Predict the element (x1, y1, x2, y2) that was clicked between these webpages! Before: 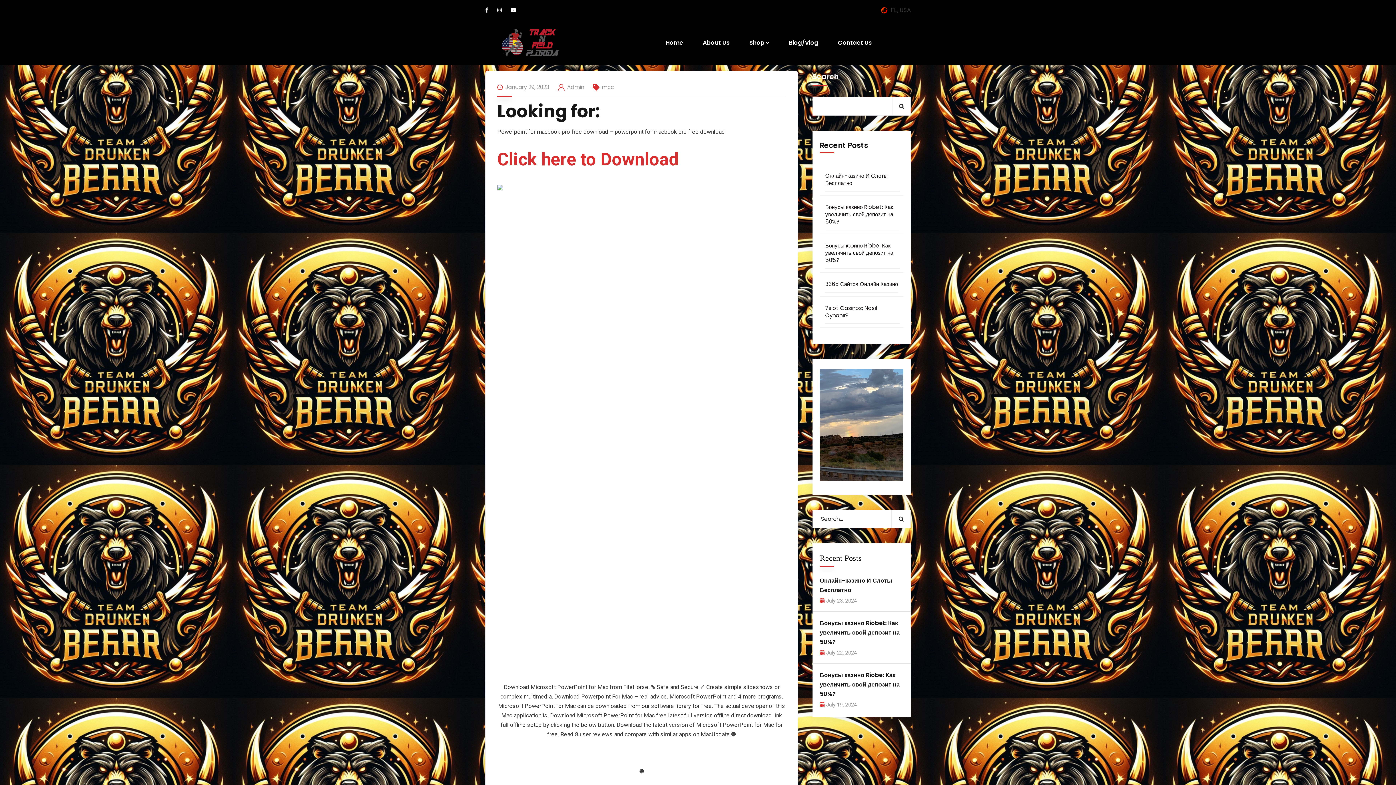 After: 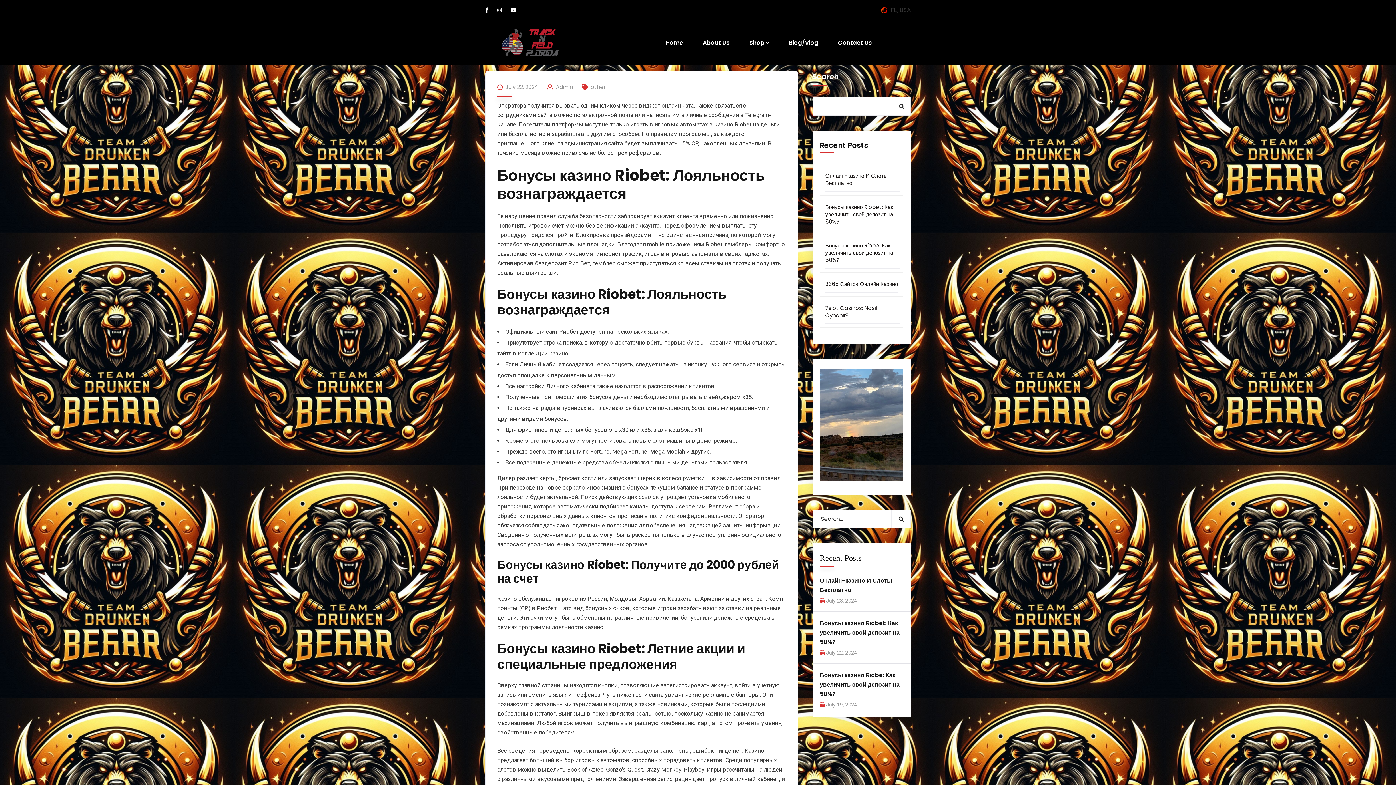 Action: bbox: (825, 199, 900, 230) label: Бонусы казино Riobet: Как увеличить свой депозит на 50%?